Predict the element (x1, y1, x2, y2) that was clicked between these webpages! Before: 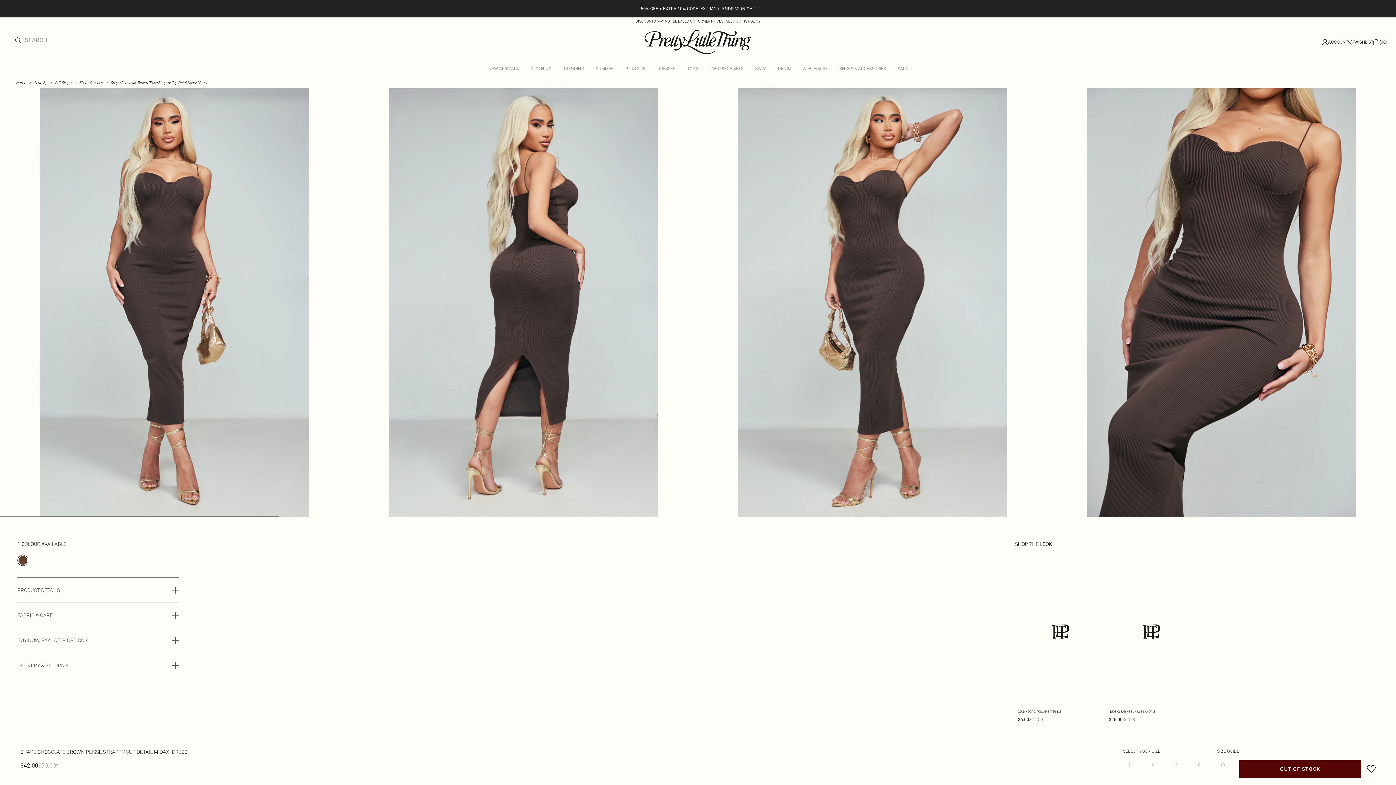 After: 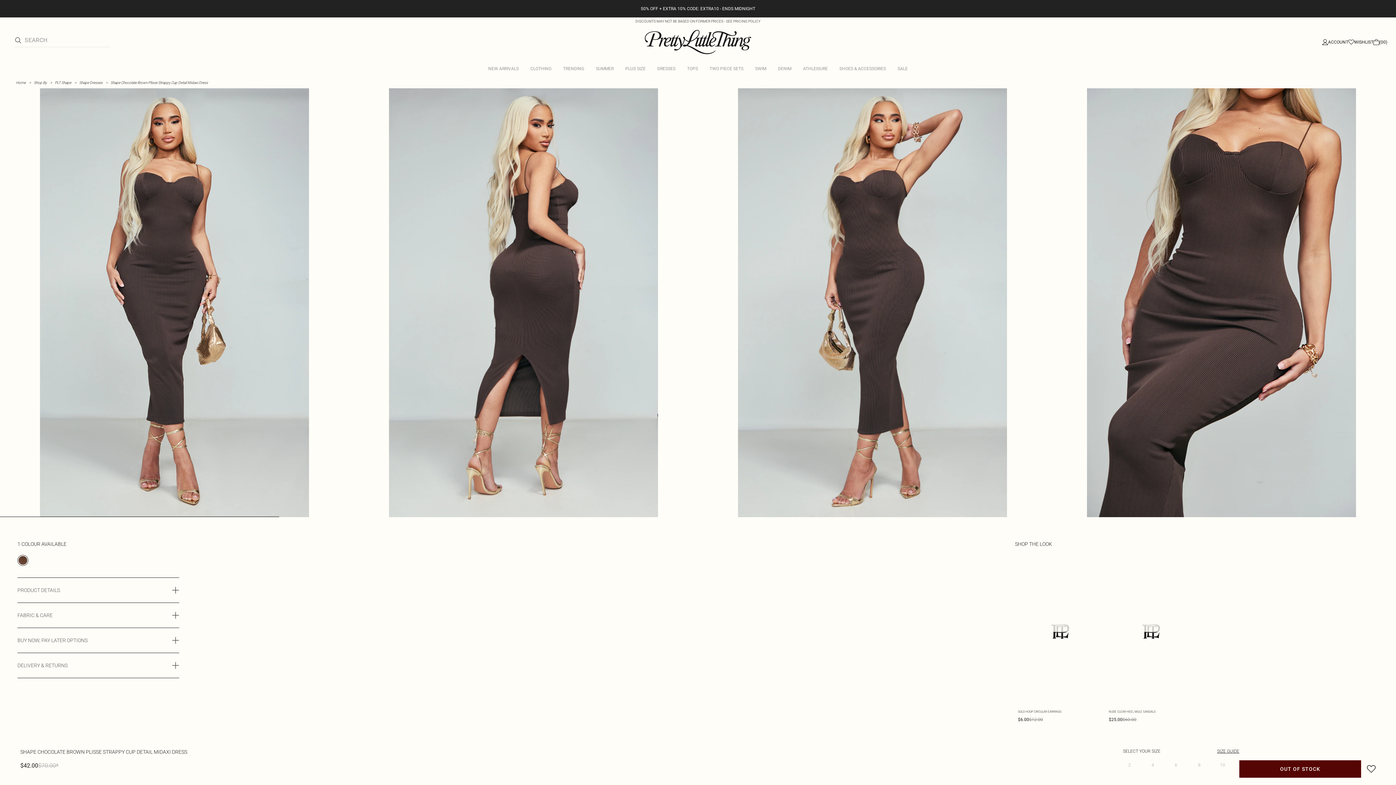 Action: bbox: (1169, 758, 1182, 772) label: 6